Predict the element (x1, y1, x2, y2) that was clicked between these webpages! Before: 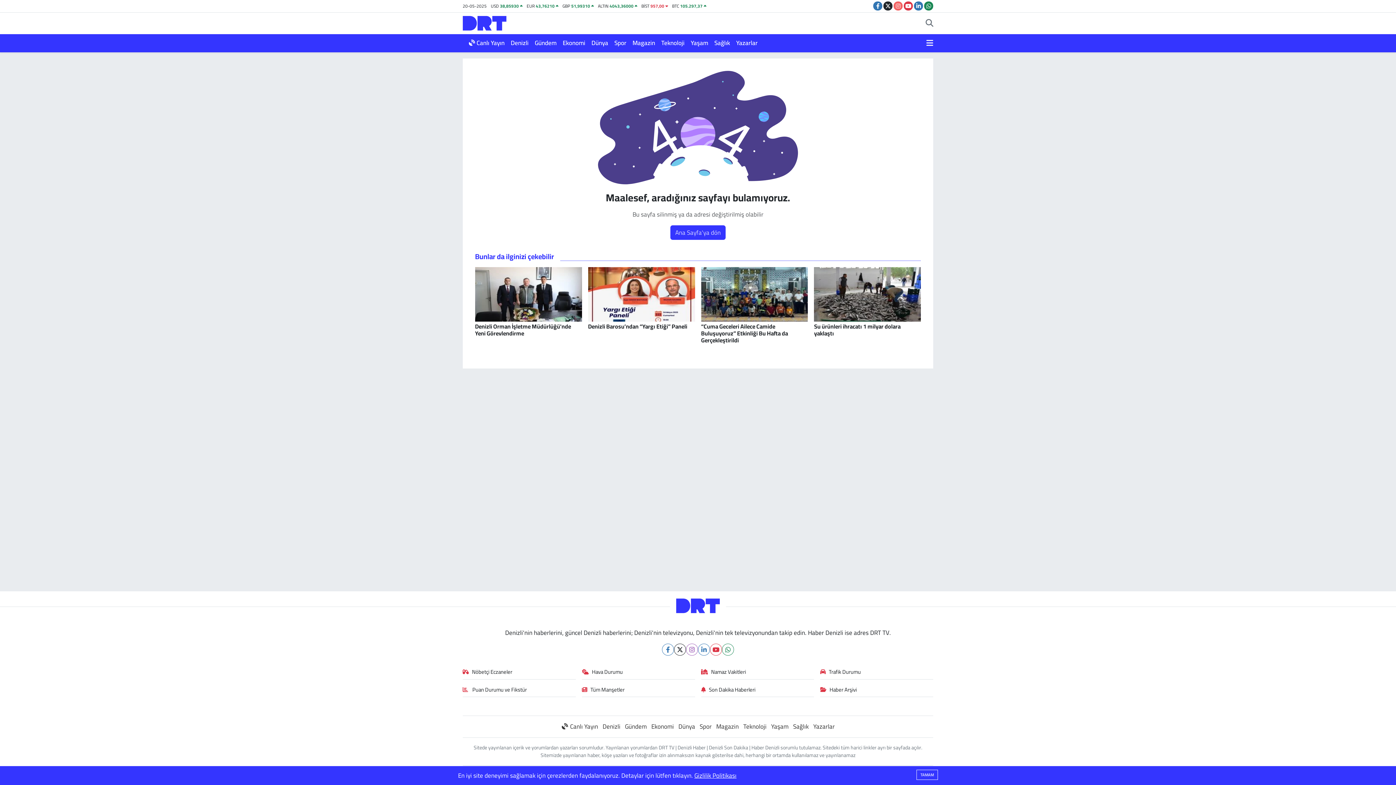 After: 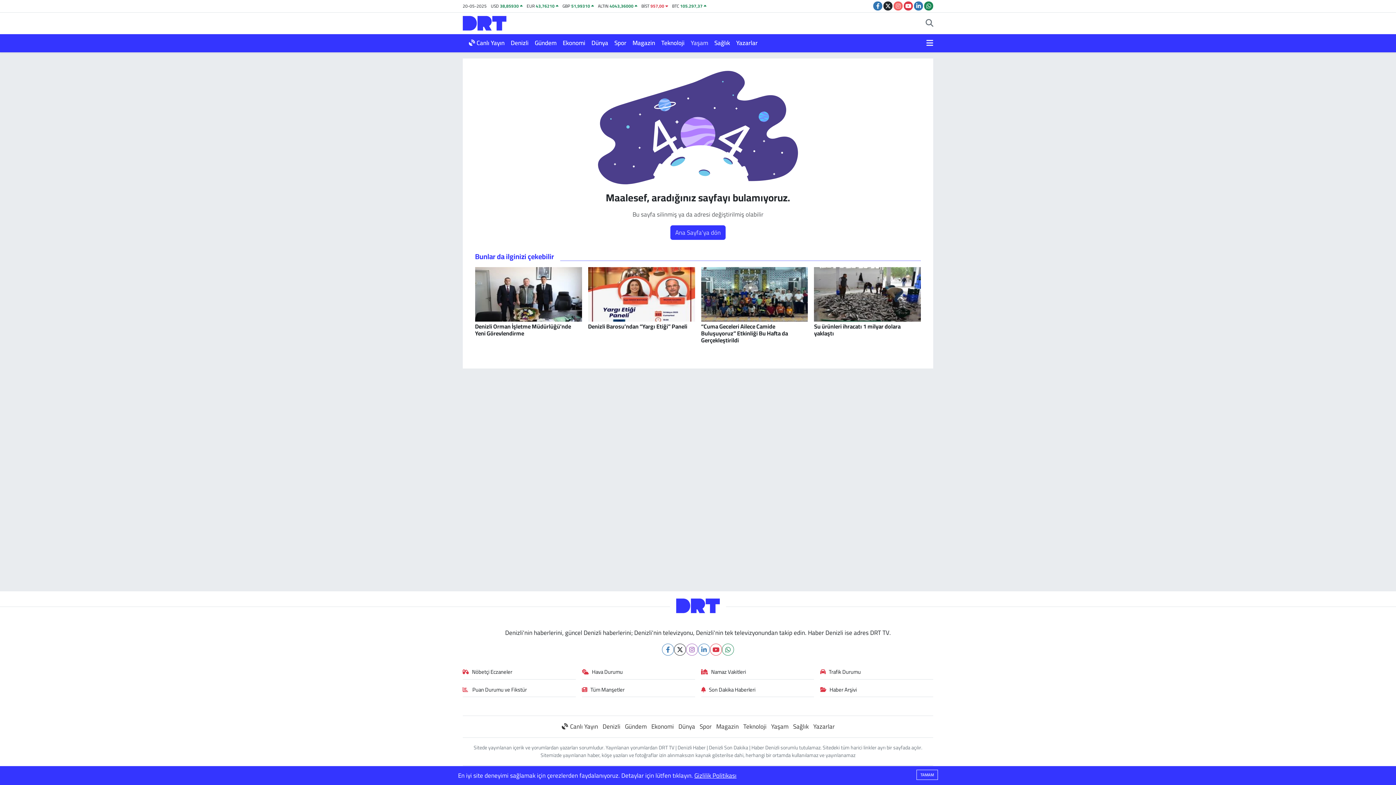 Action: bbox: (690, 35, 714, 50) label: Yaşam